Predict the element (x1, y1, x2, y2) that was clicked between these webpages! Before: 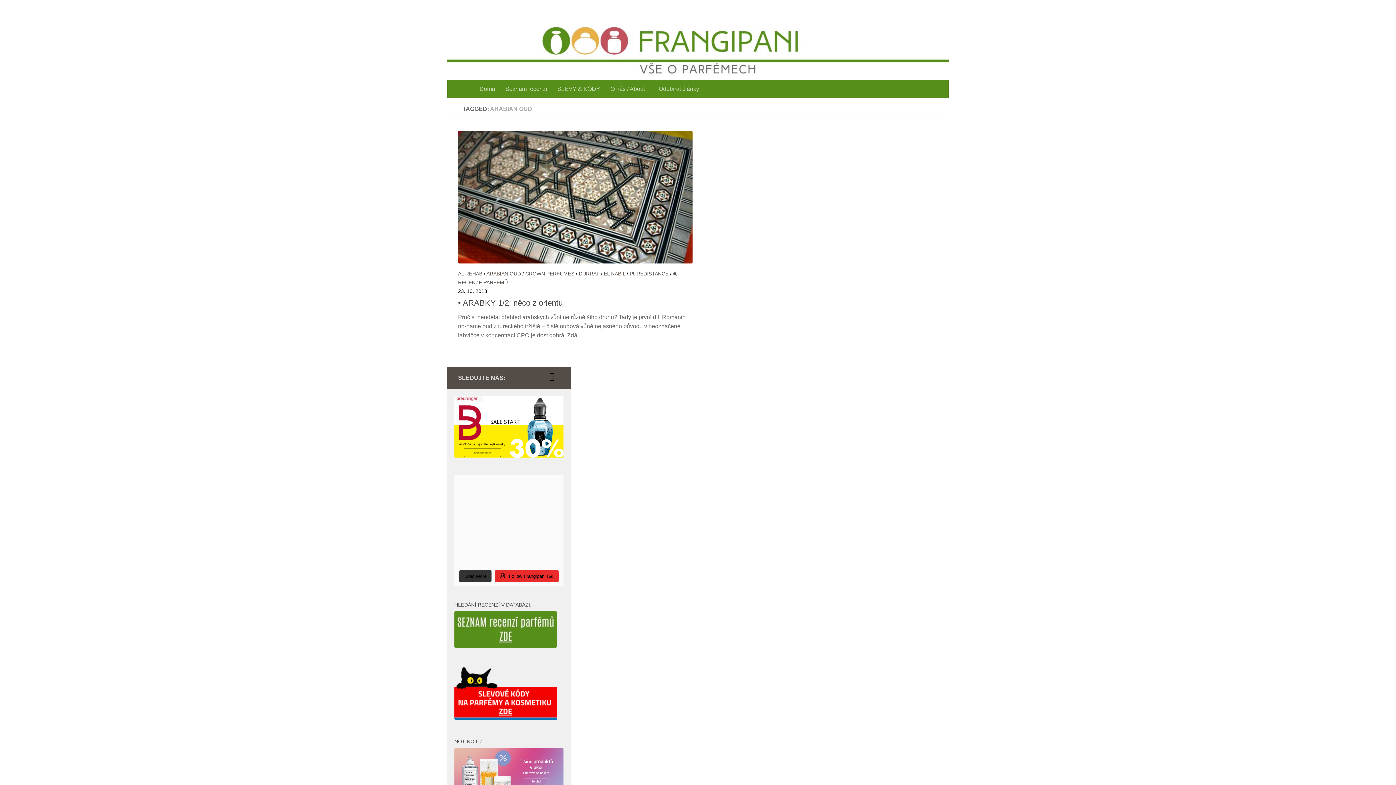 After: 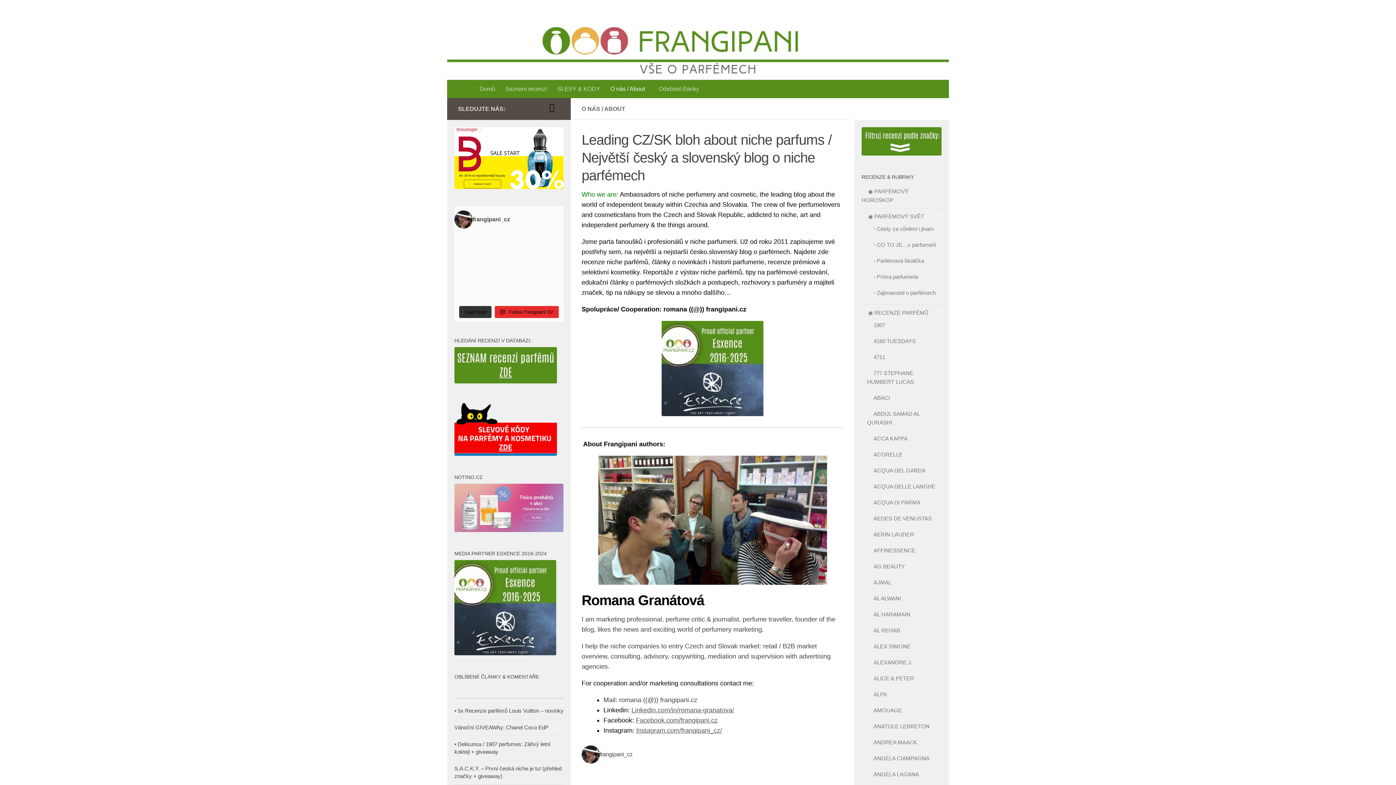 Action: bbox: (605, 80, 653, 98) label: O nás / About